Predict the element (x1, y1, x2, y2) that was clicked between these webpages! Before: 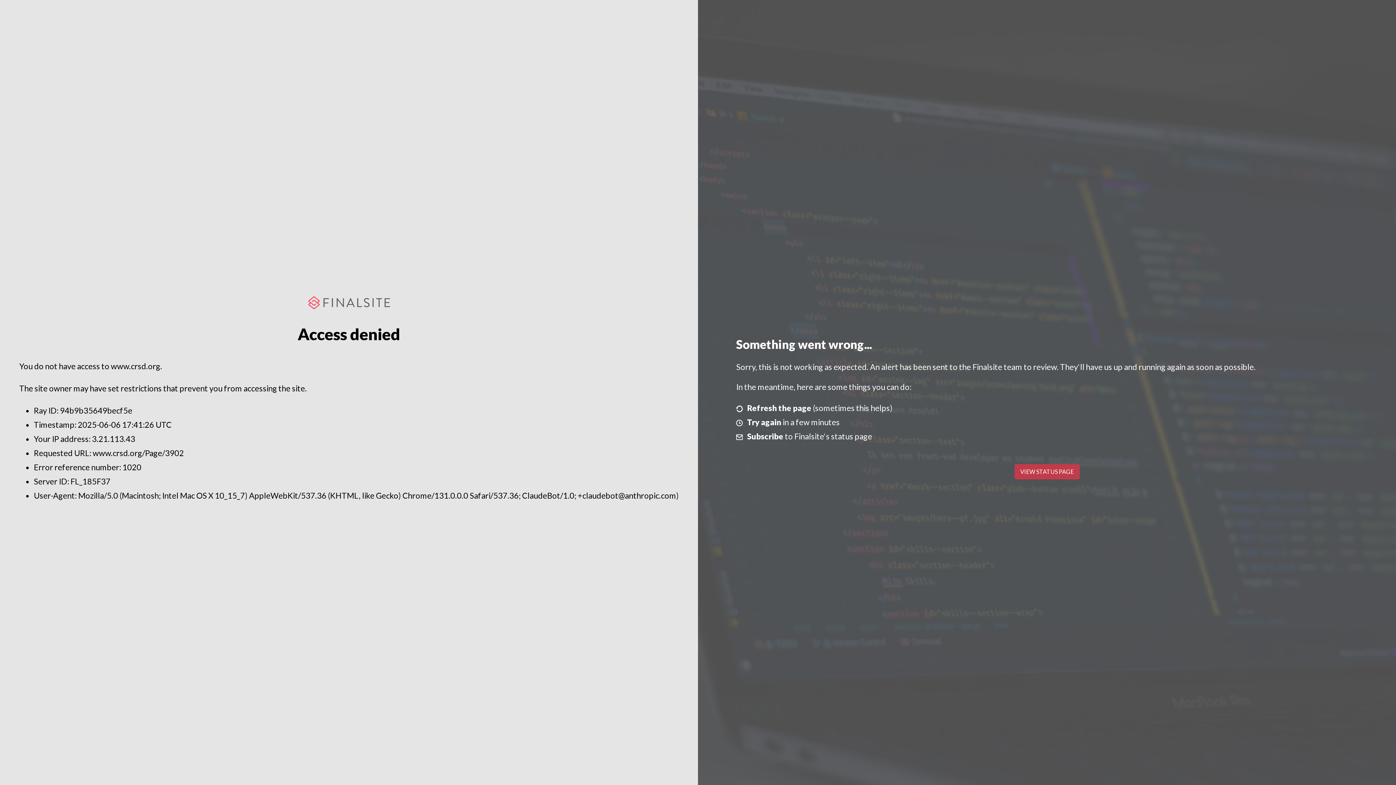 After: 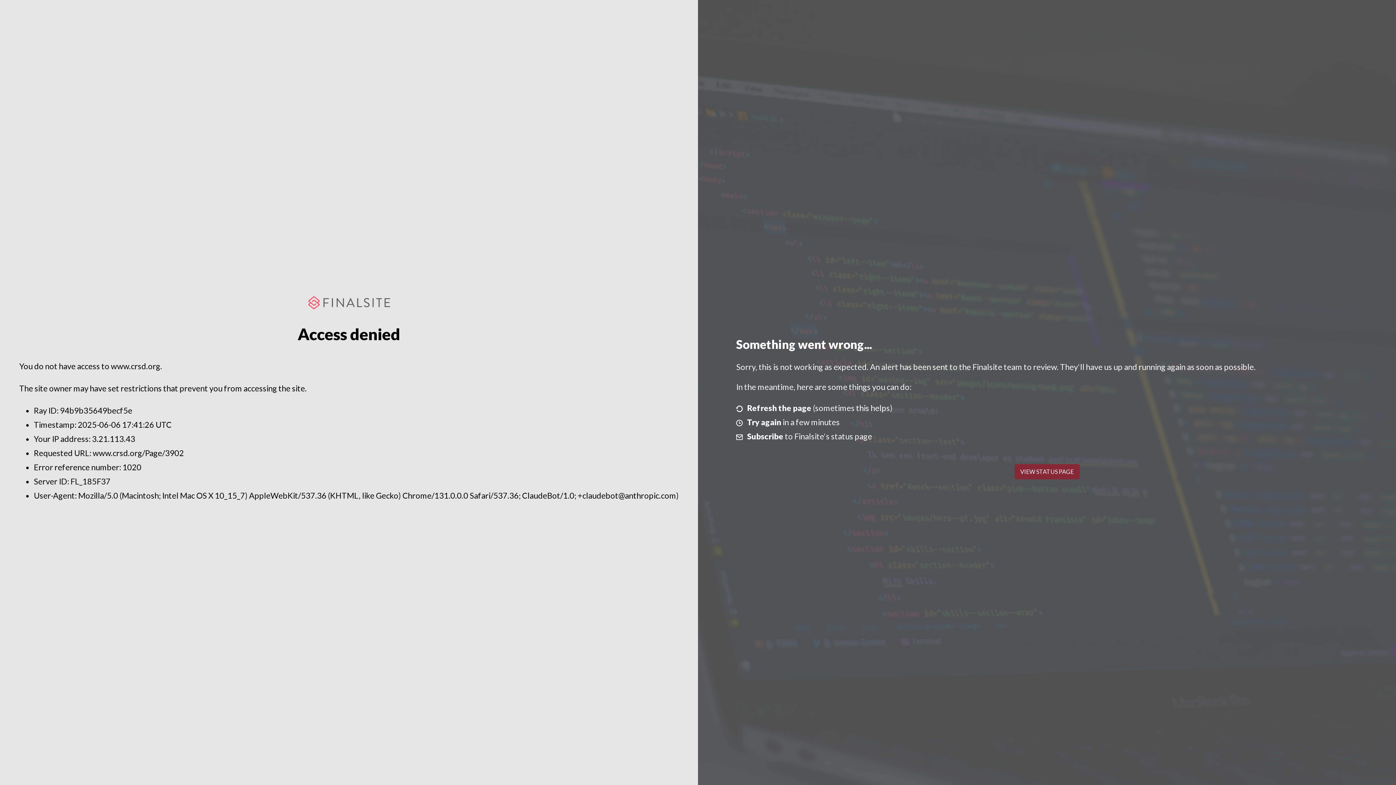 Action: label: VIEW STATUS PAGE bbox: (1014, 464, 1079, 479)